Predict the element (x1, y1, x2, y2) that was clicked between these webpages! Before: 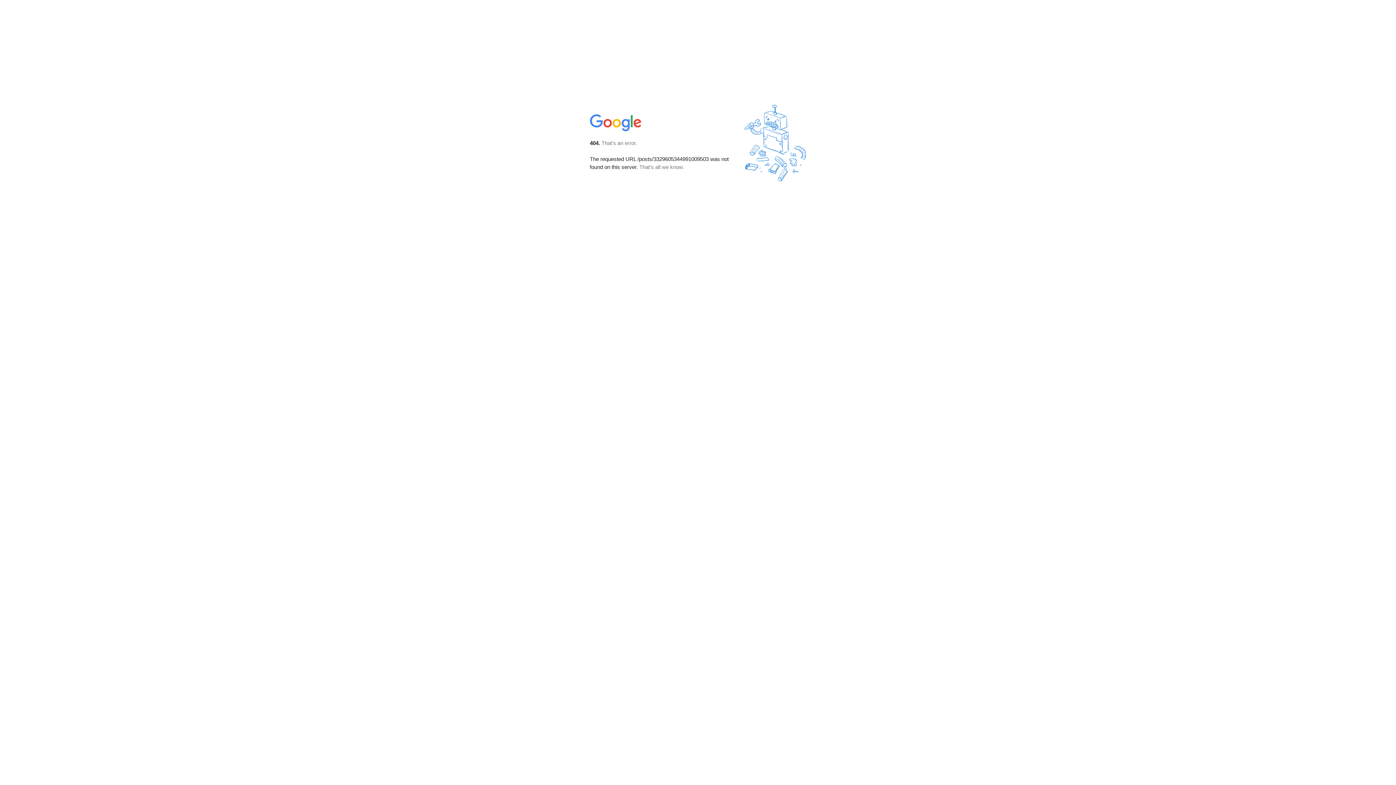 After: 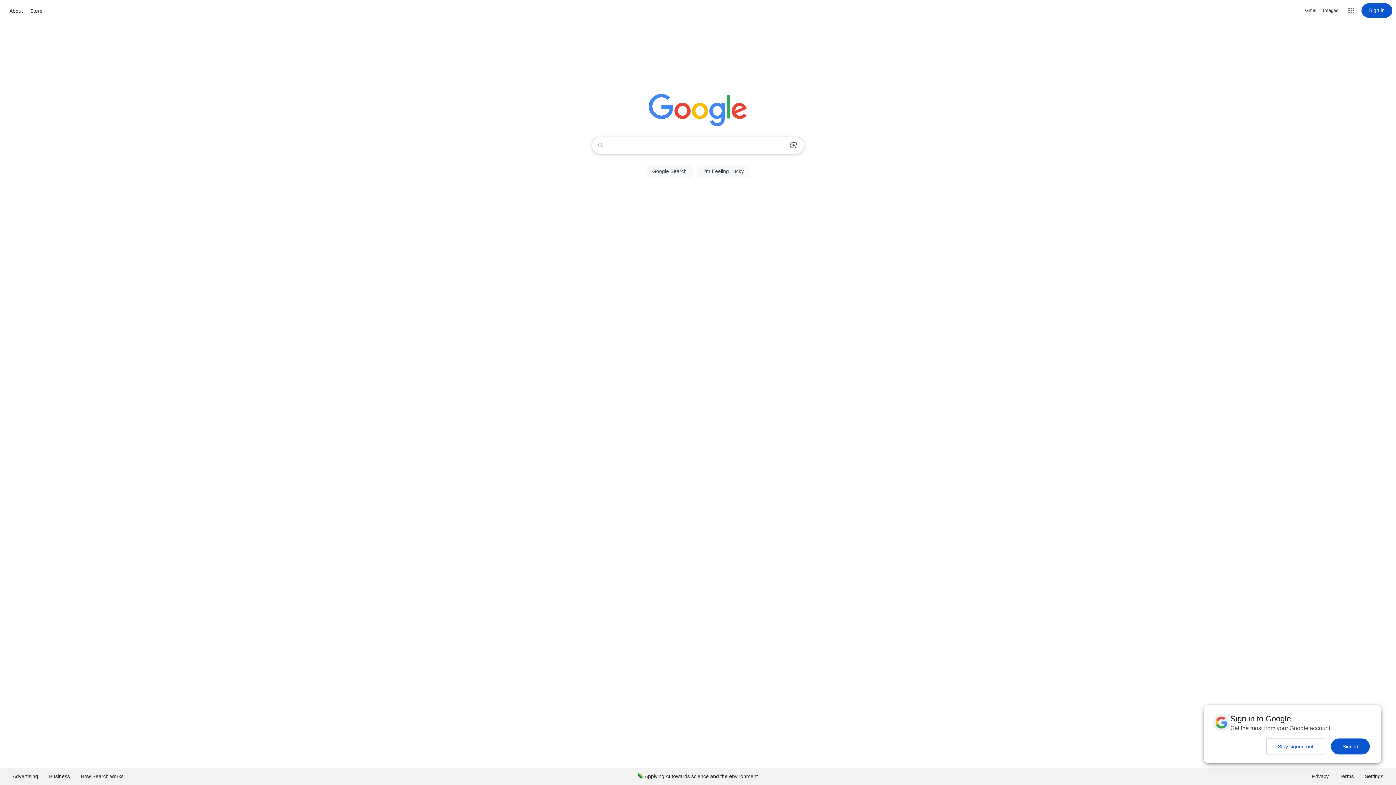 Action: bbox: (590, 127, 642, 134)